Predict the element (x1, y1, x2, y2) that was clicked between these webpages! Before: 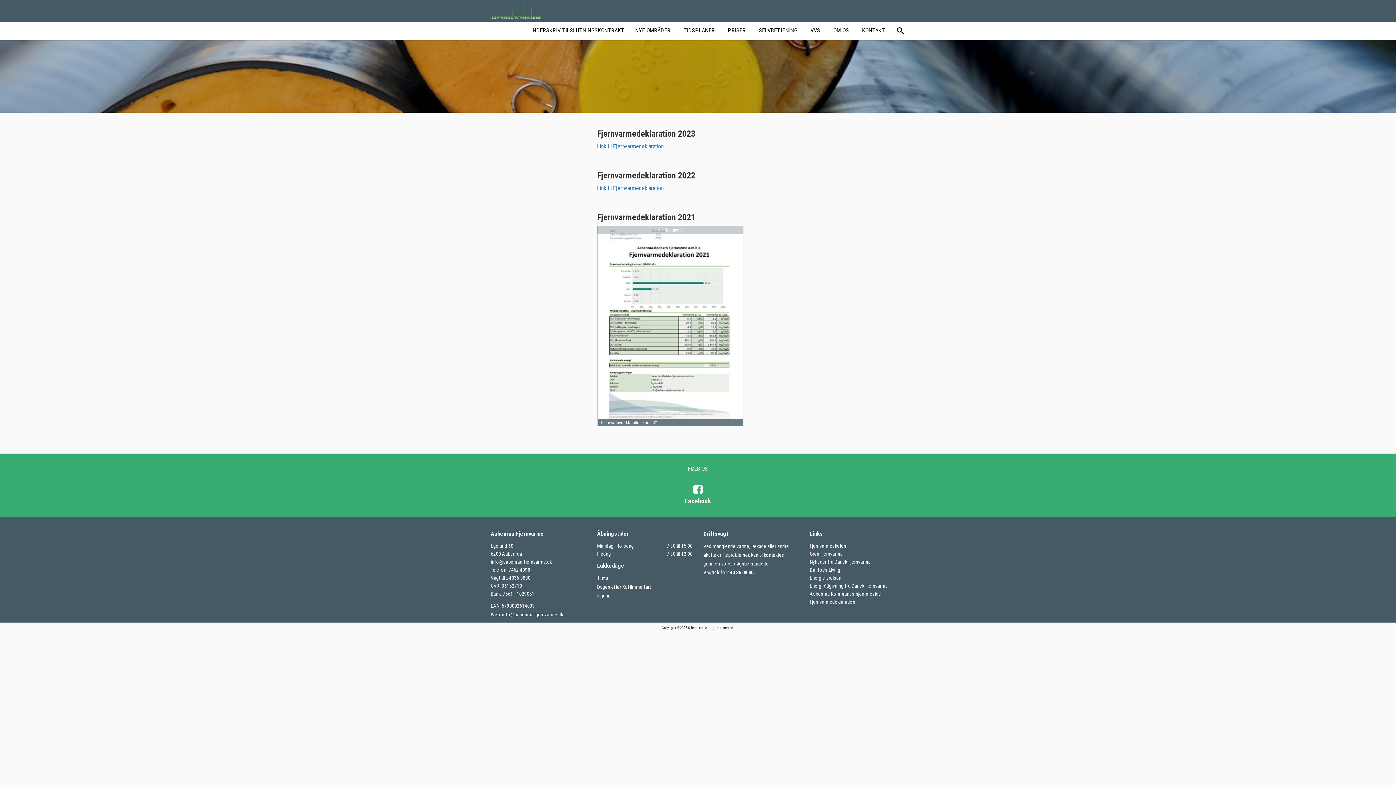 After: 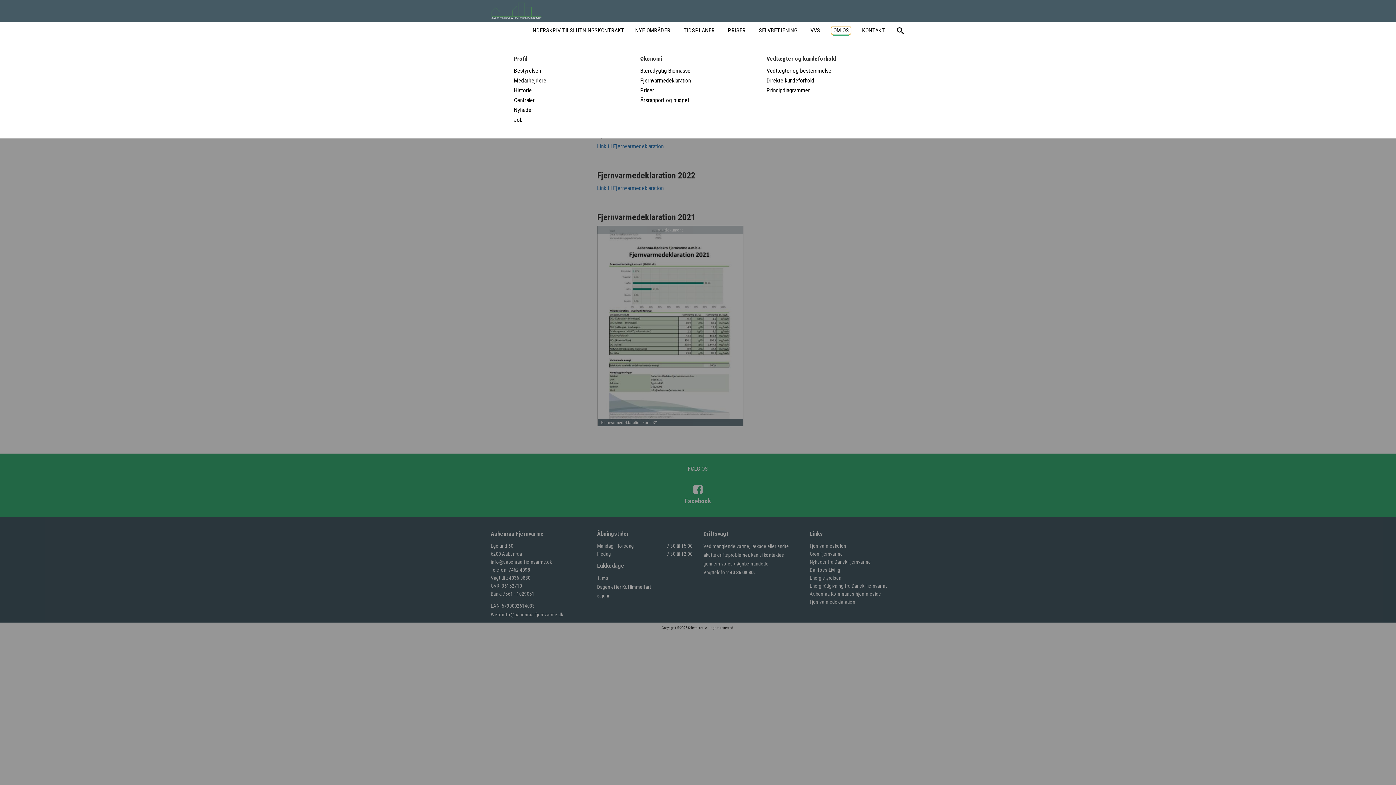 Action: label: Om os bbox: (831, 26, 851, 34)